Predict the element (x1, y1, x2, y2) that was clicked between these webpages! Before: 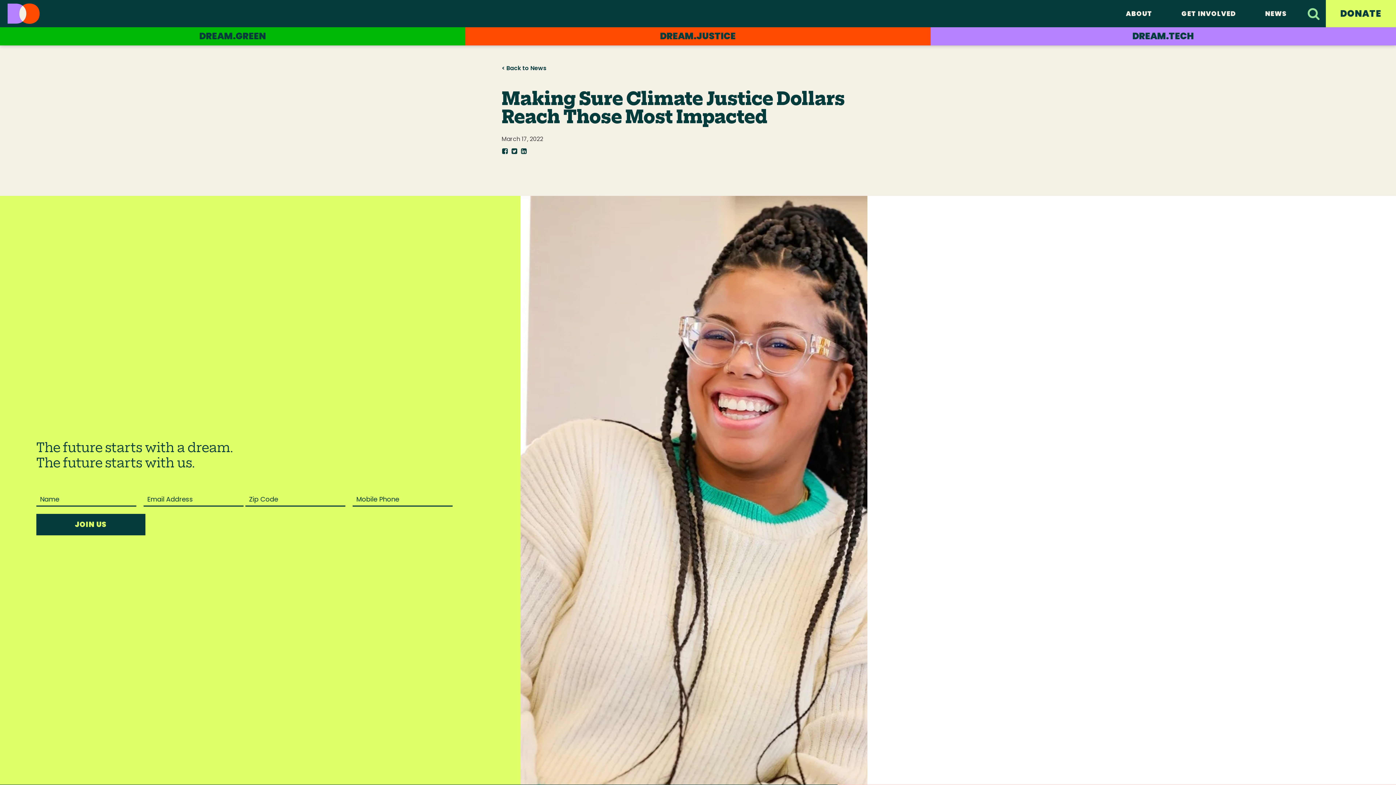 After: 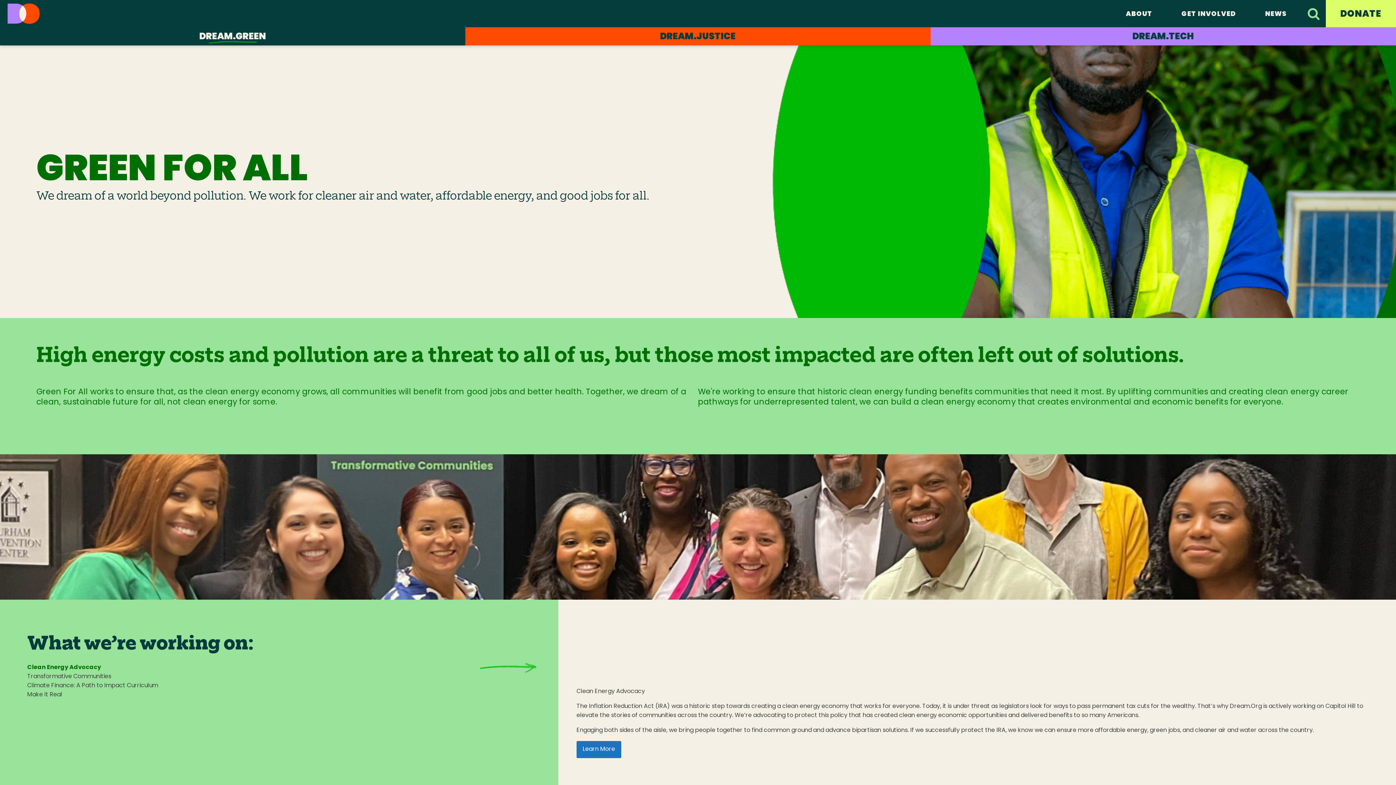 Action: label: DREAM.GREEN bbox: (195, 27, 269, 45)